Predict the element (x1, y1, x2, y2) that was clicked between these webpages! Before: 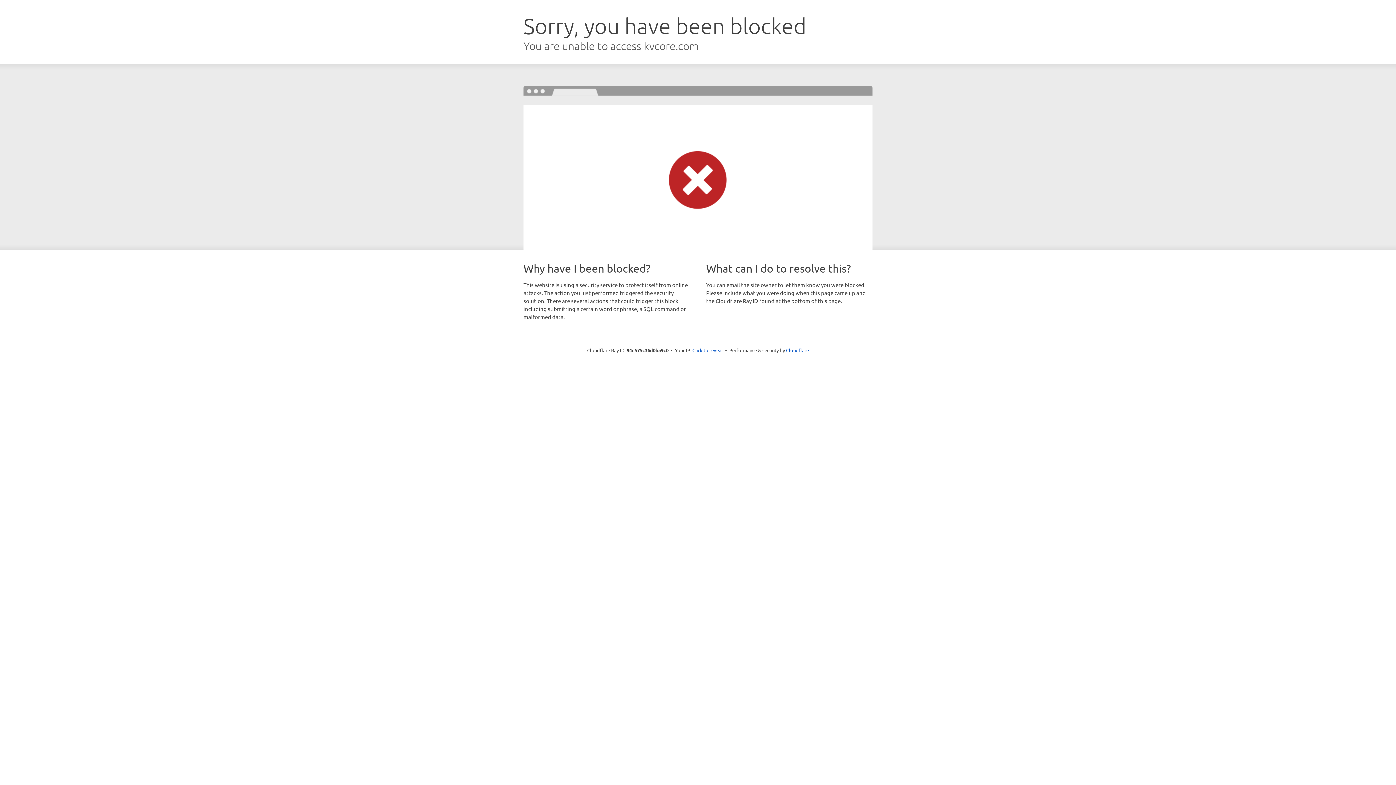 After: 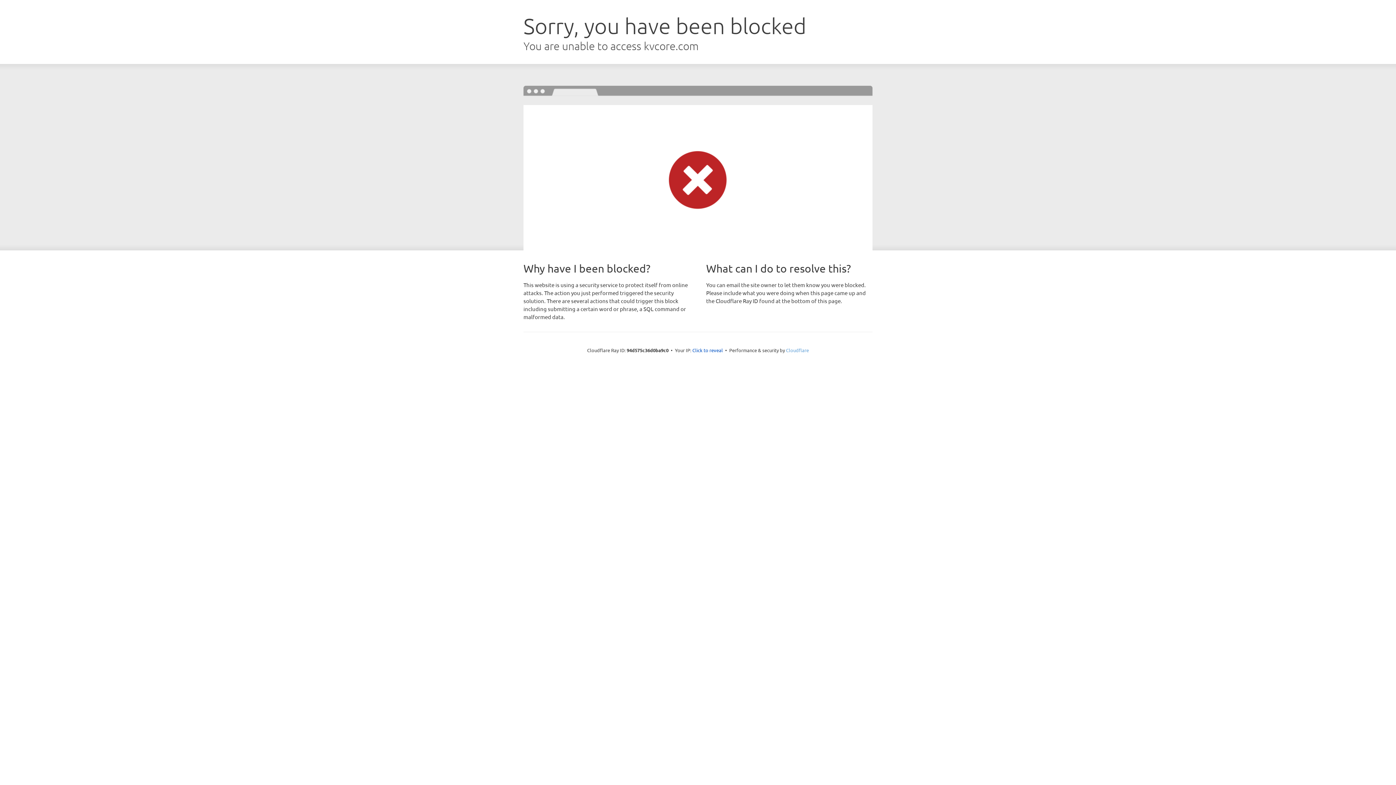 Action: bbox: (786, 347, 809, 353) label: Cloudflare